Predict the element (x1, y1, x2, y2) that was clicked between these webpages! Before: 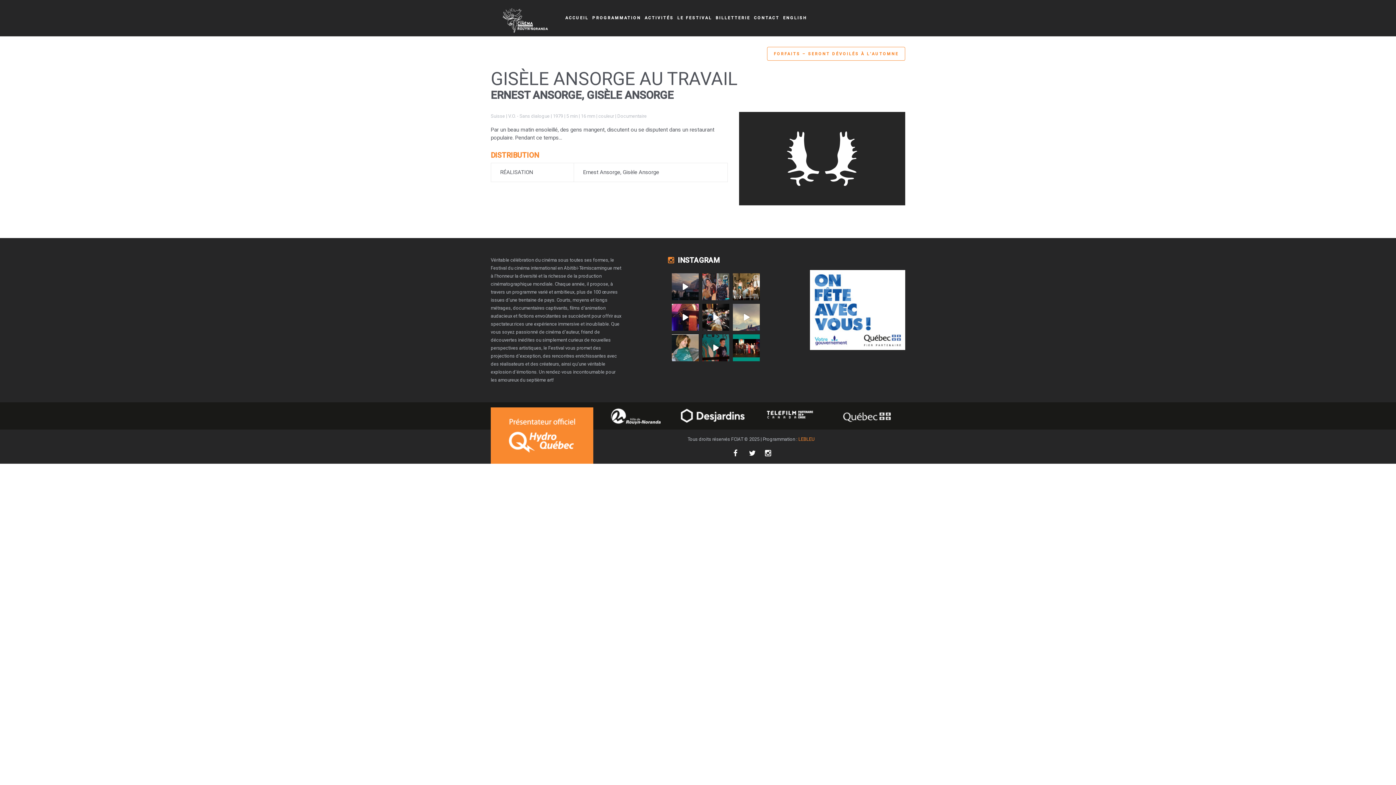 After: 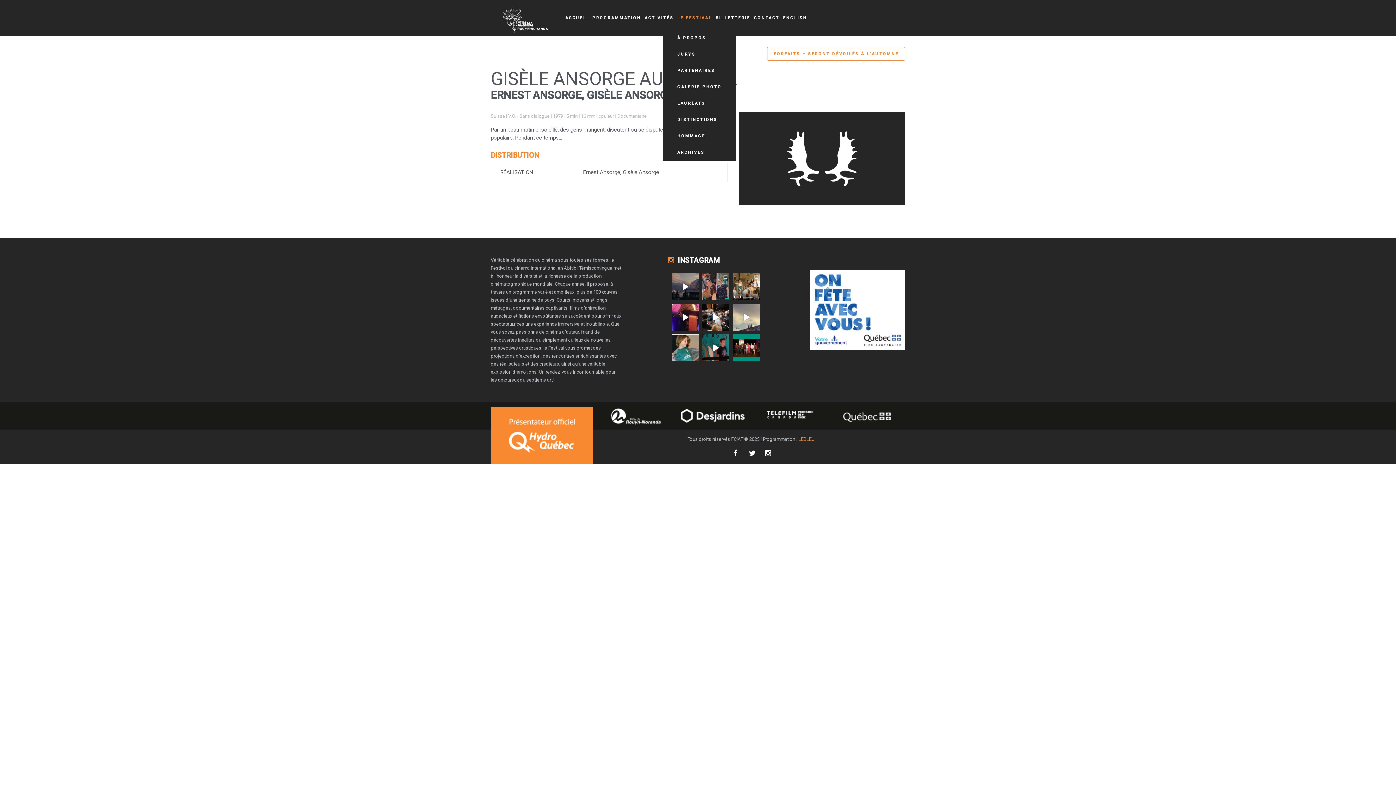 Action: label: LE FESTIVAL bbox: (677, 12, 712, 24)